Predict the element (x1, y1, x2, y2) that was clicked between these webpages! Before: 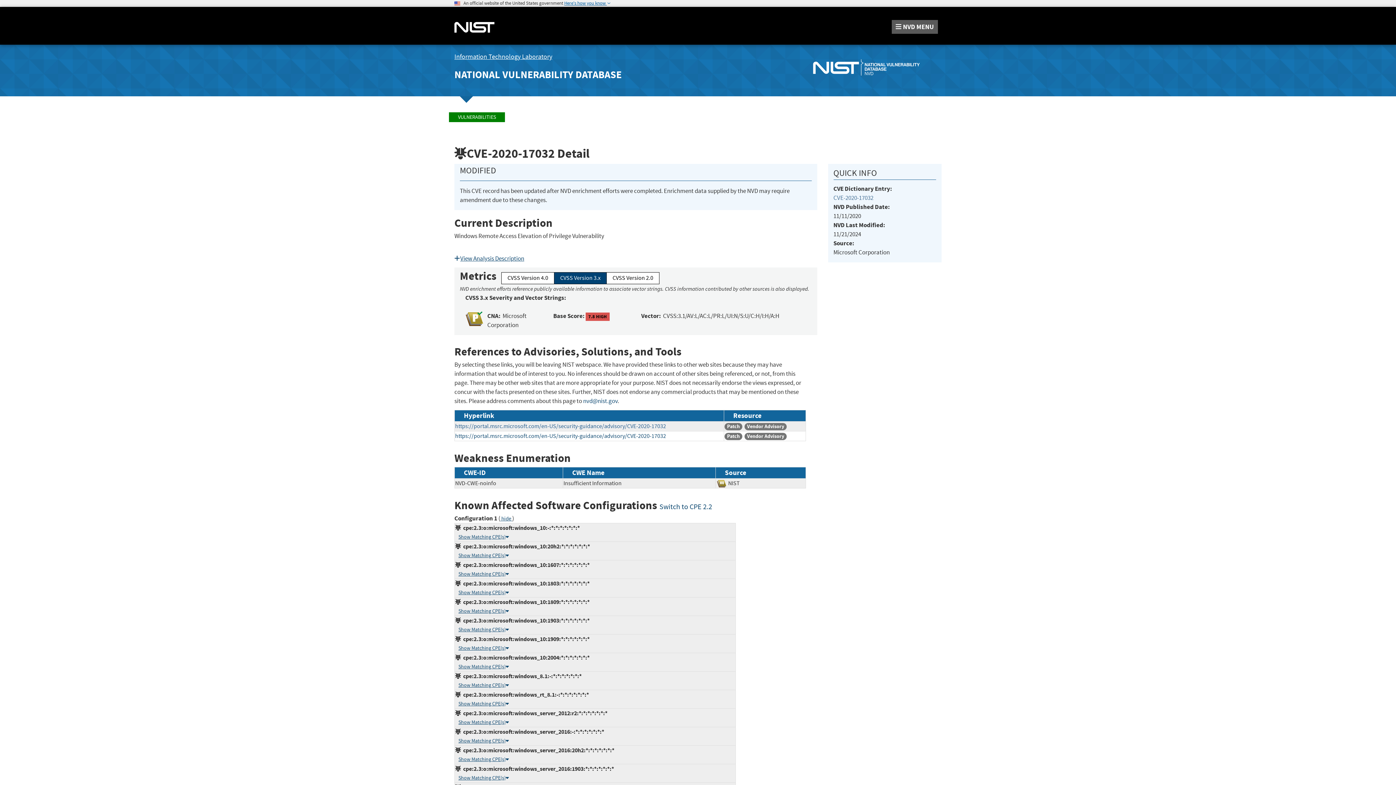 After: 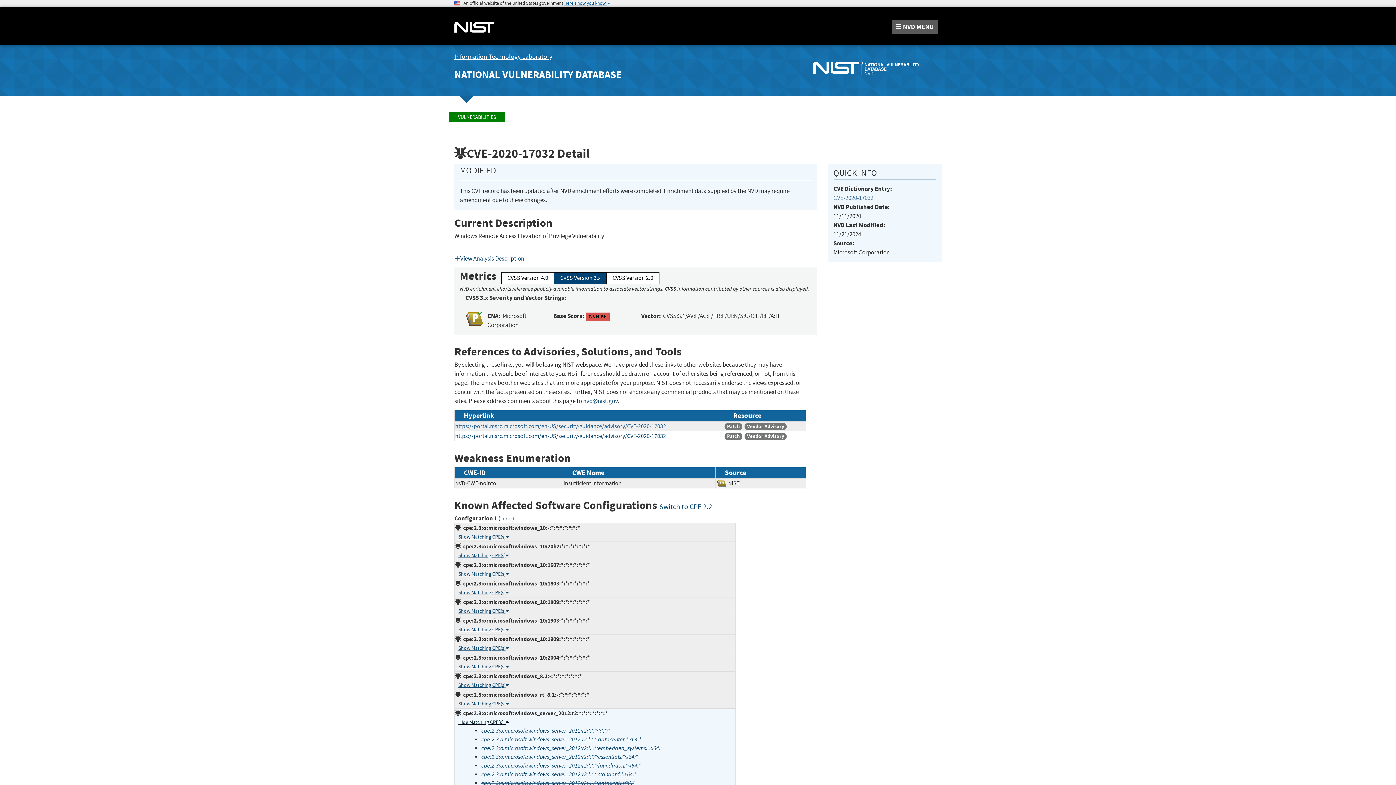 Action: bbox: (458, 719, 509, 725) label: Show Matching CPE(s)